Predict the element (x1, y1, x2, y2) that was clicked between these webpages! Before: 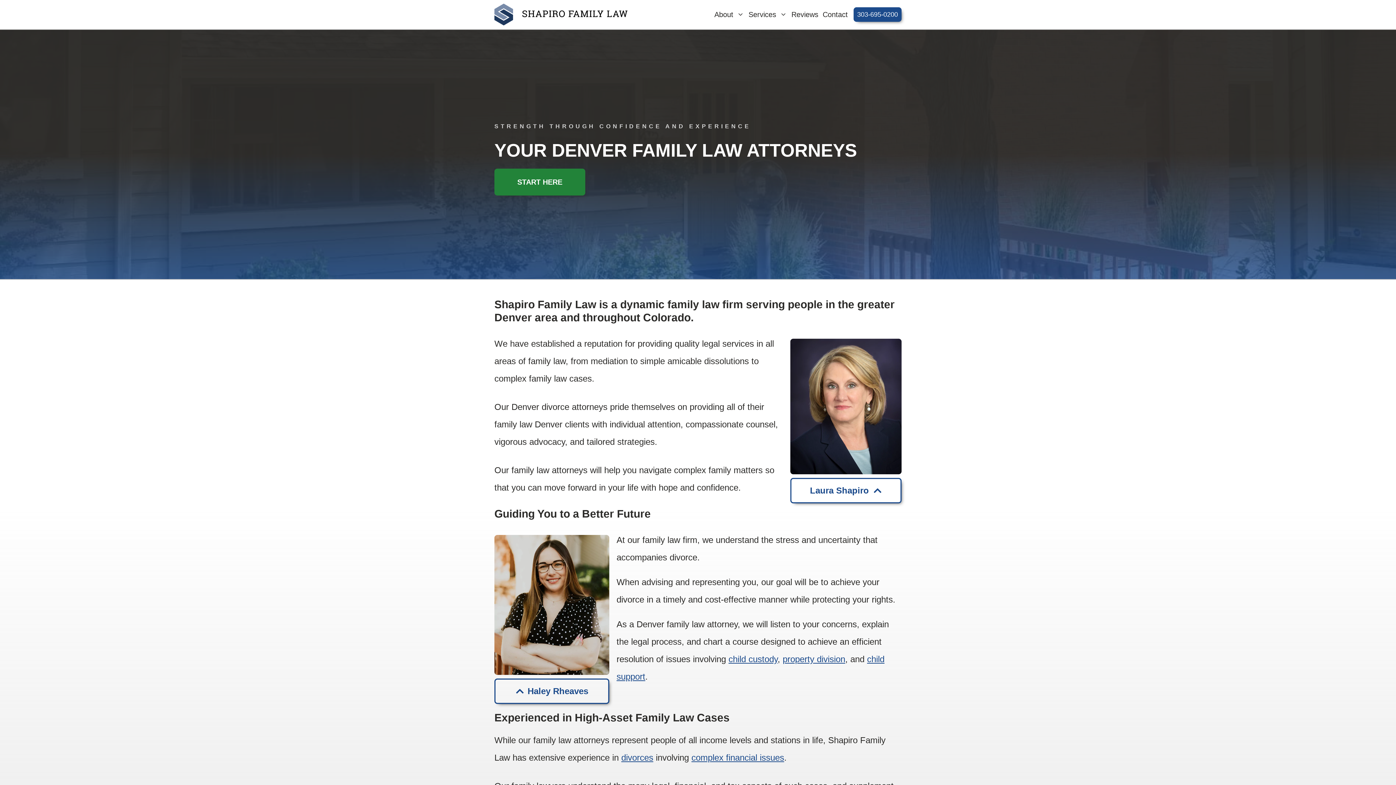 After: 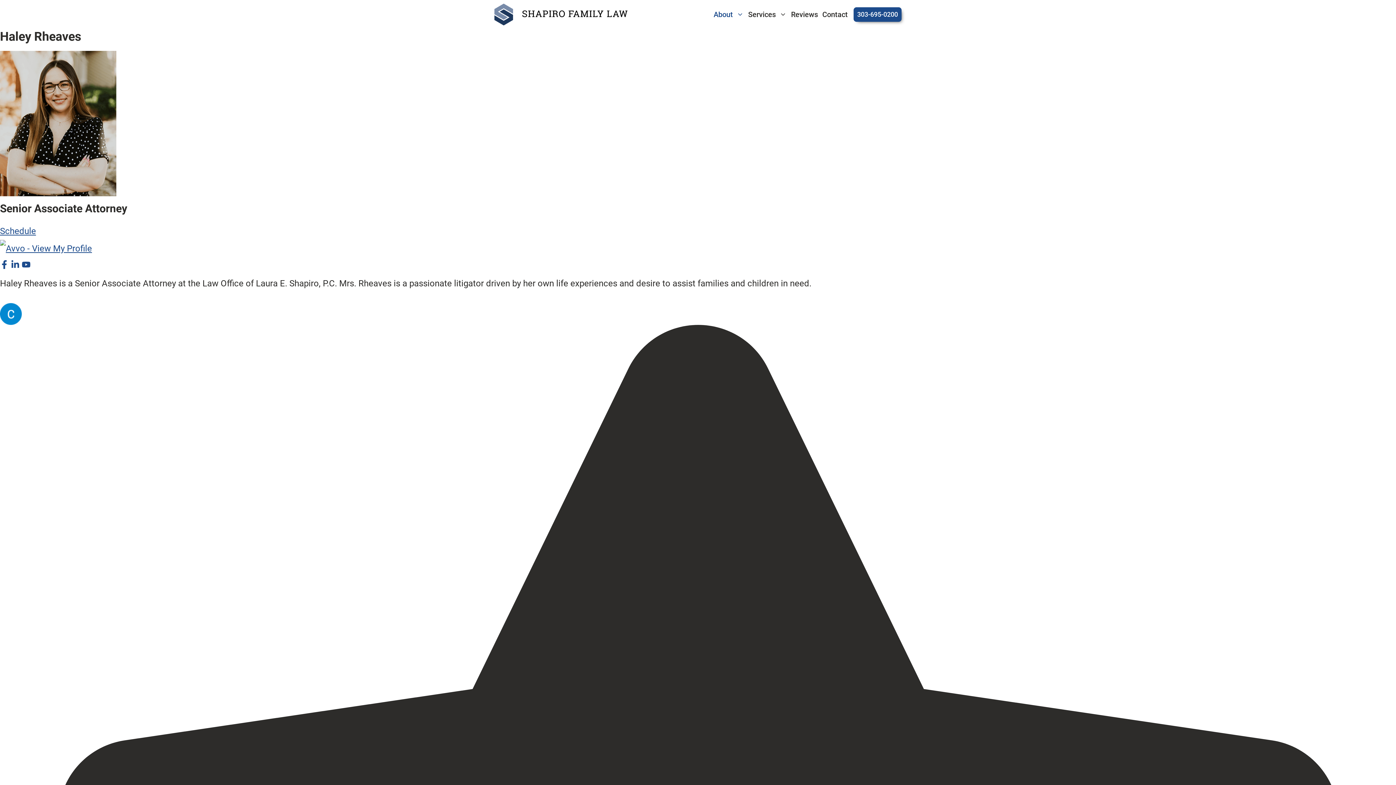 Action: label: Haley Rheaves bbox: (494, 678, 609, 704)